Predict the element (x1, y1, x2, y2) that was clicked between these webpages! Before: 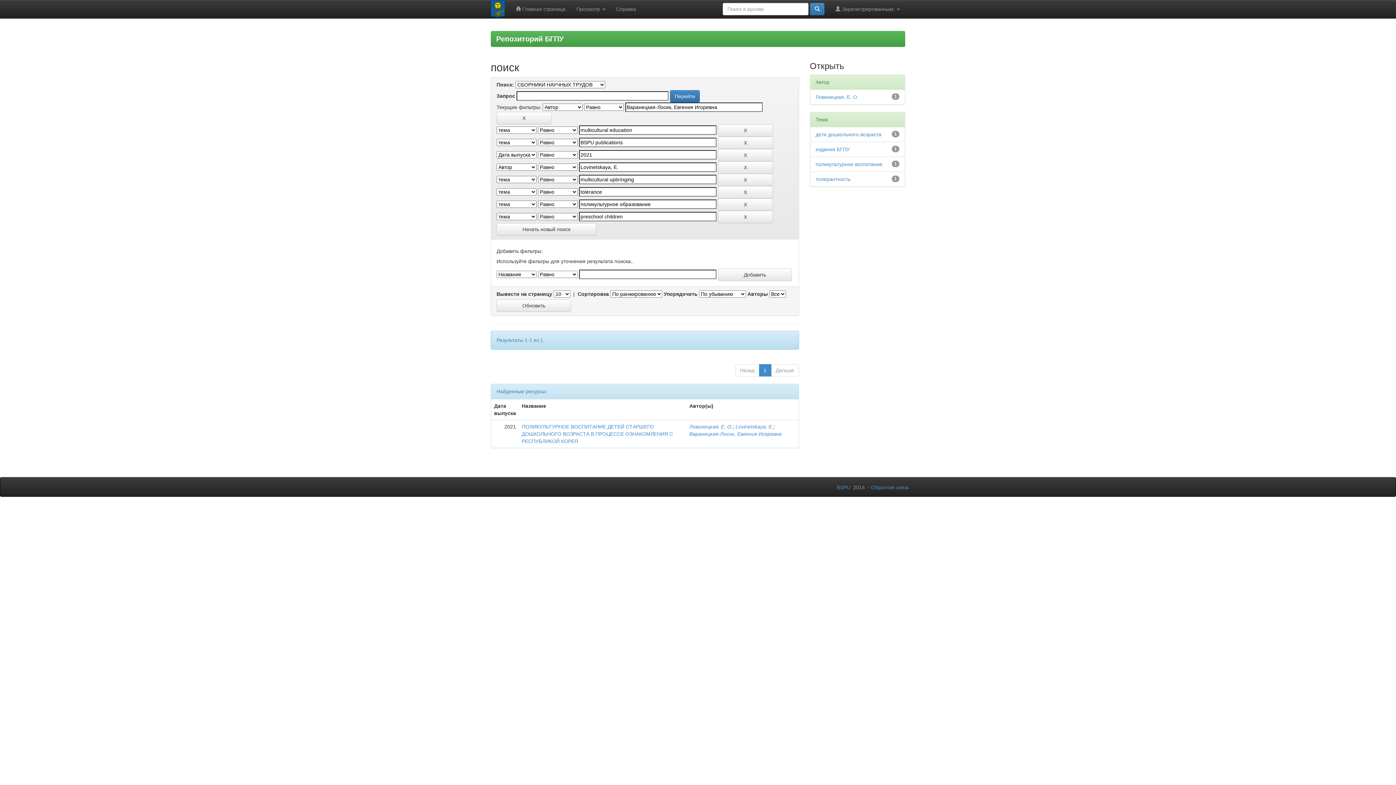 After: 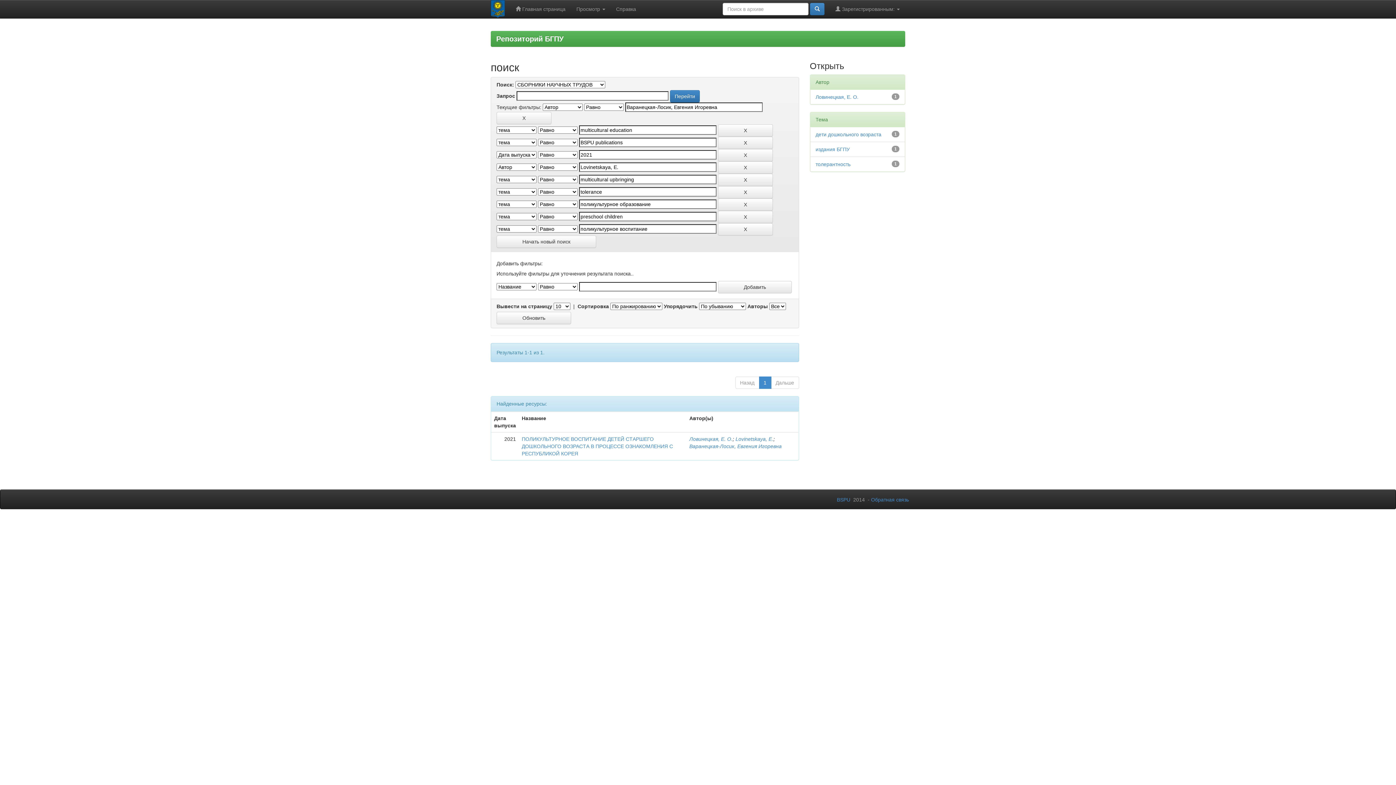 Action: label: поликультурное воспитание bbox: (815, 161, 882, 167)